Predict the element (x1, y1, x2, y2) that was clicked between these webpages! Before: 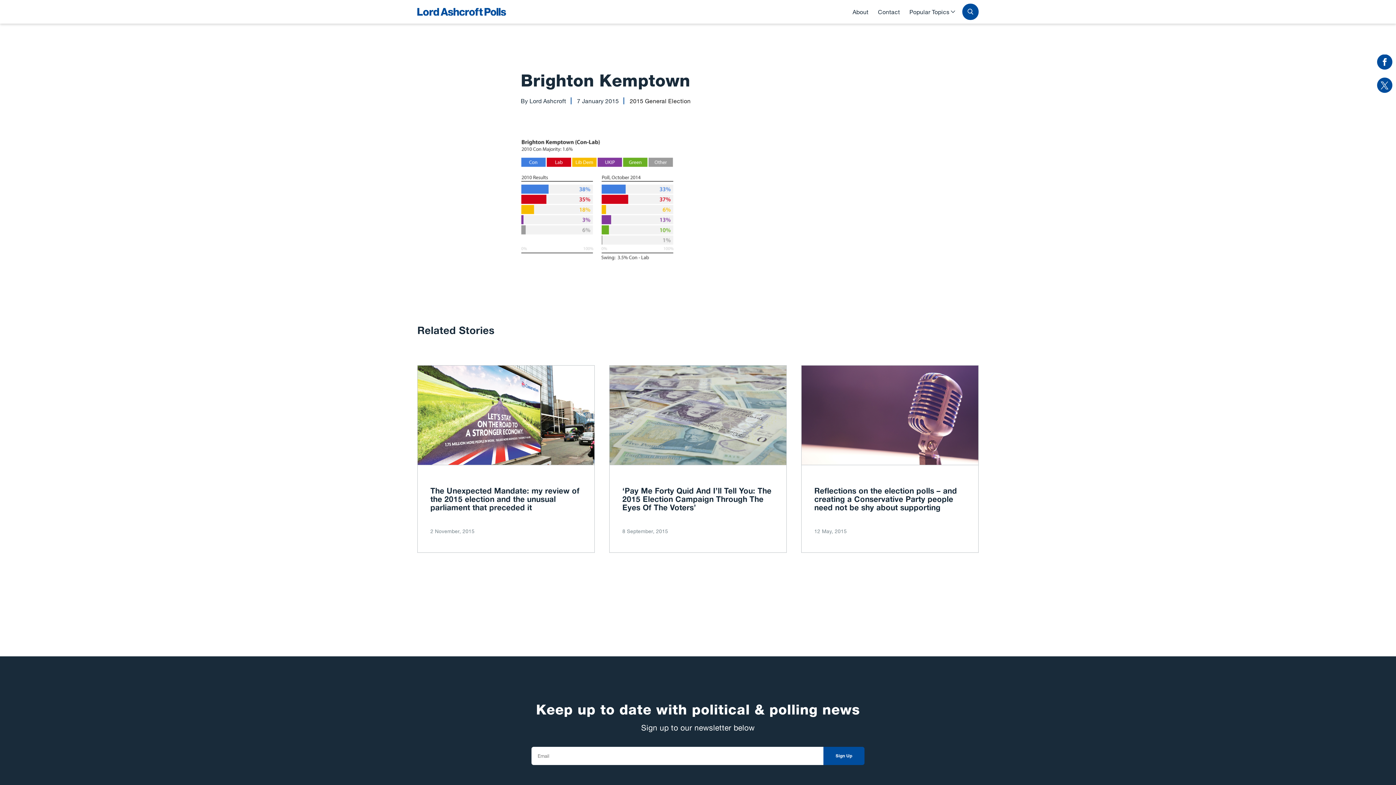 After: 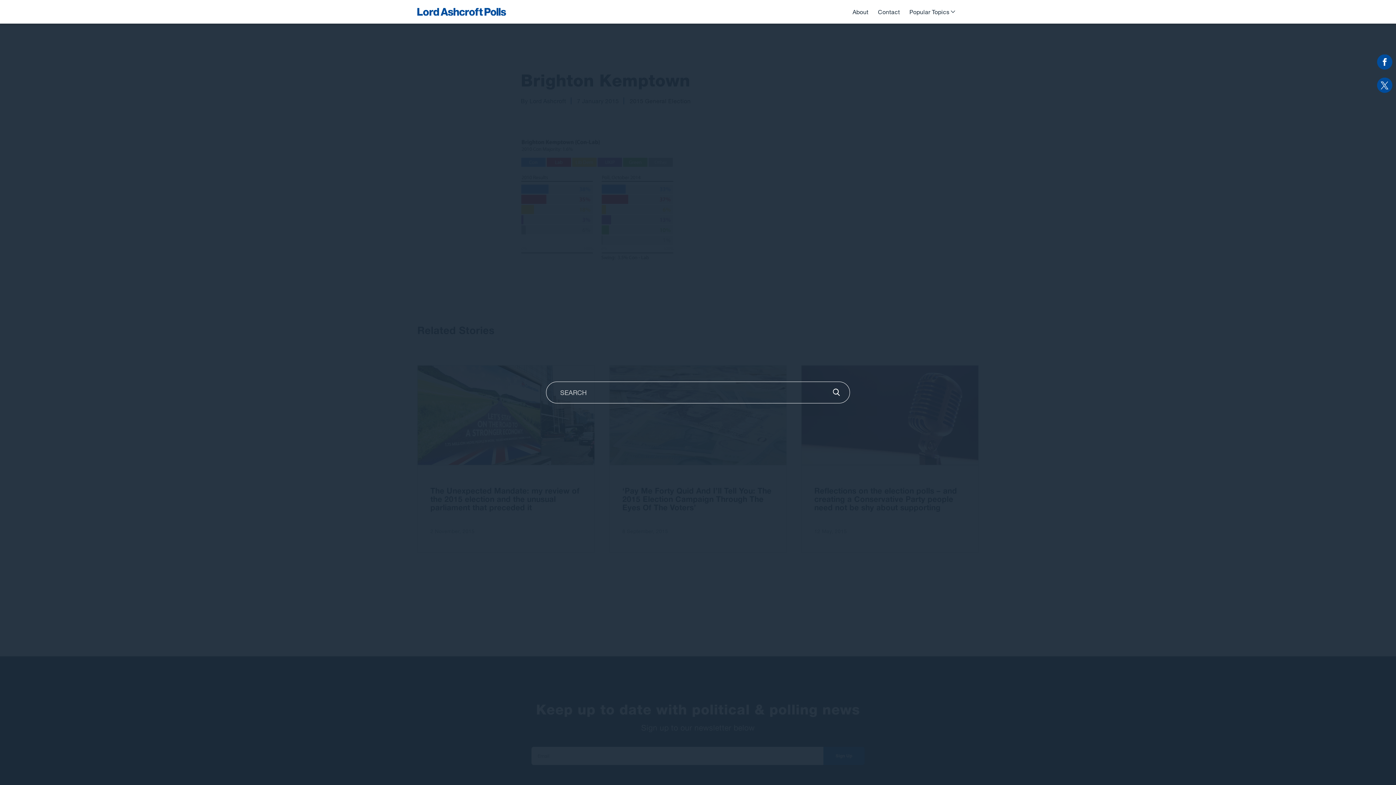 Action: bbox: (962, 3, 978, 19)